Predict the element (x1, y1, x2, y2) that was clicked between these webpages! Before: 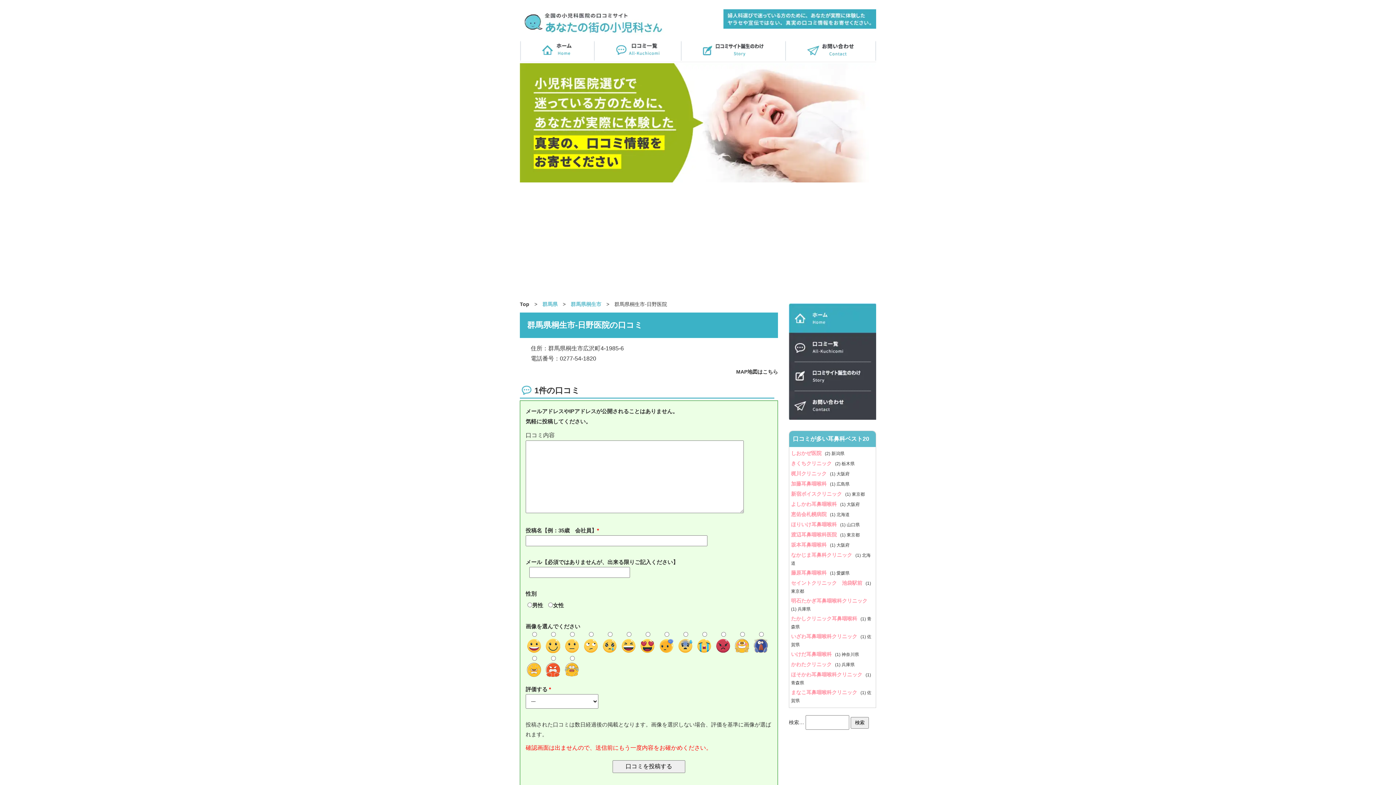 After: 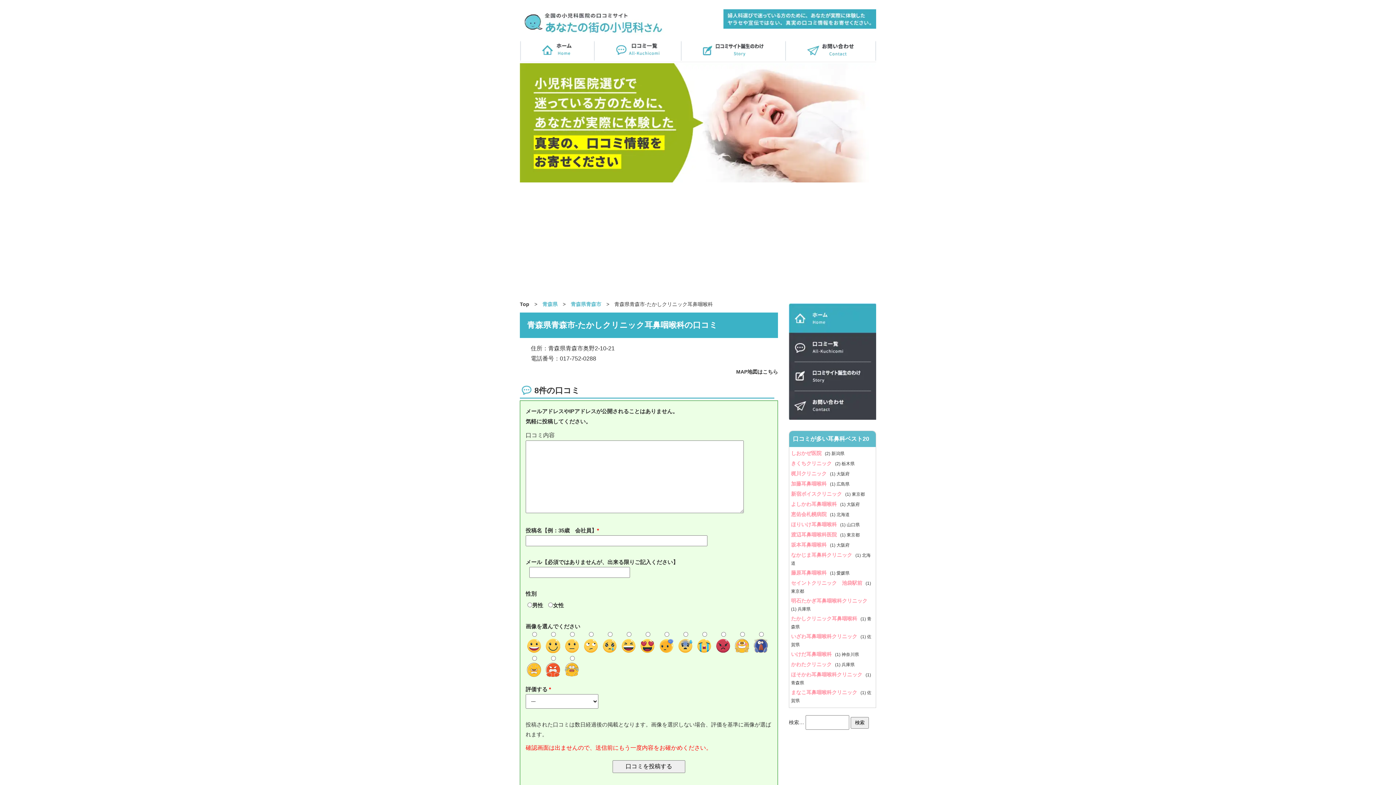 Action: bbox: (791, 616, 860, 621) label: たかしクリニック耳鼻咽喉科 